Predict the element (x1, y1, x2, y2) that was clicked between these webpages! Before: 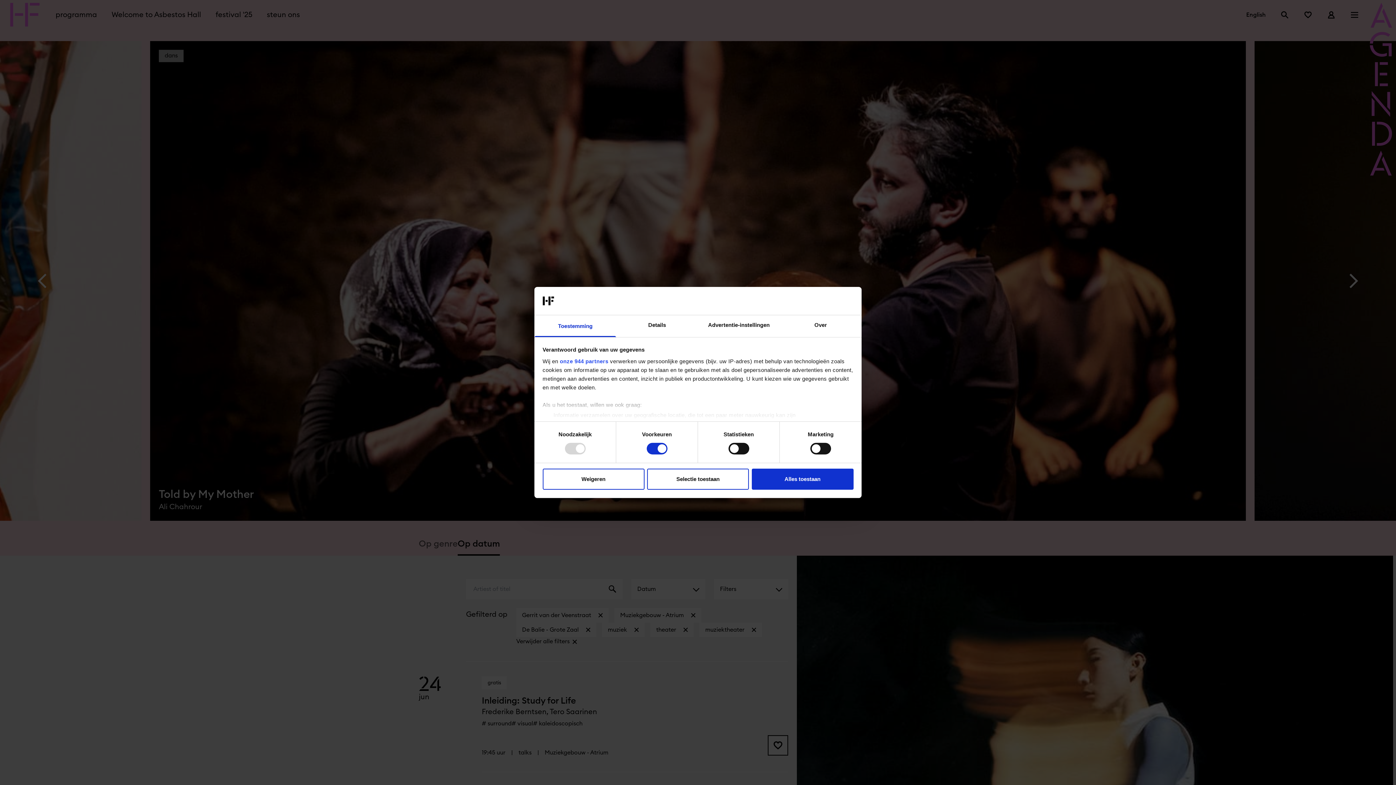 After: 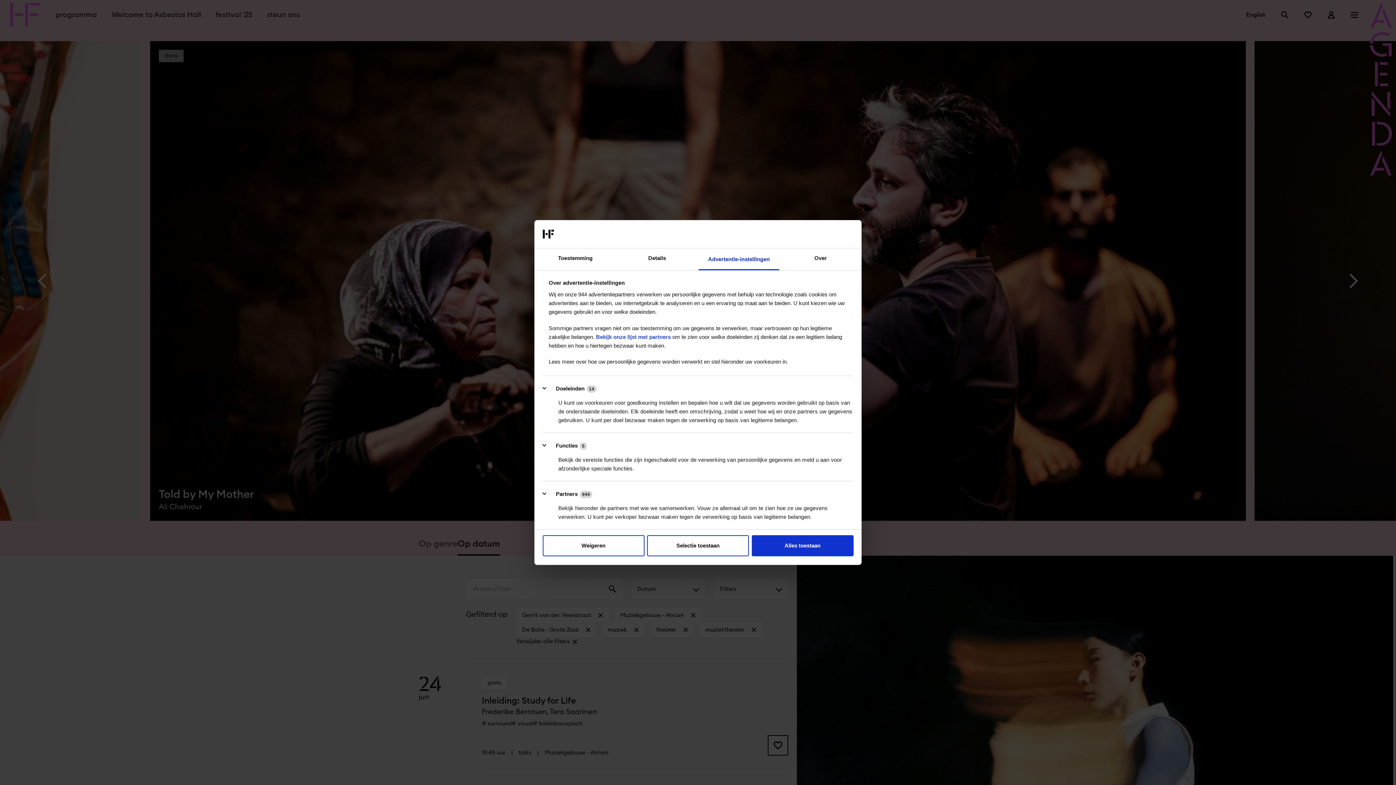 Action: bbox: (698, 315, 780, 337) label: Advertentie-instellingen